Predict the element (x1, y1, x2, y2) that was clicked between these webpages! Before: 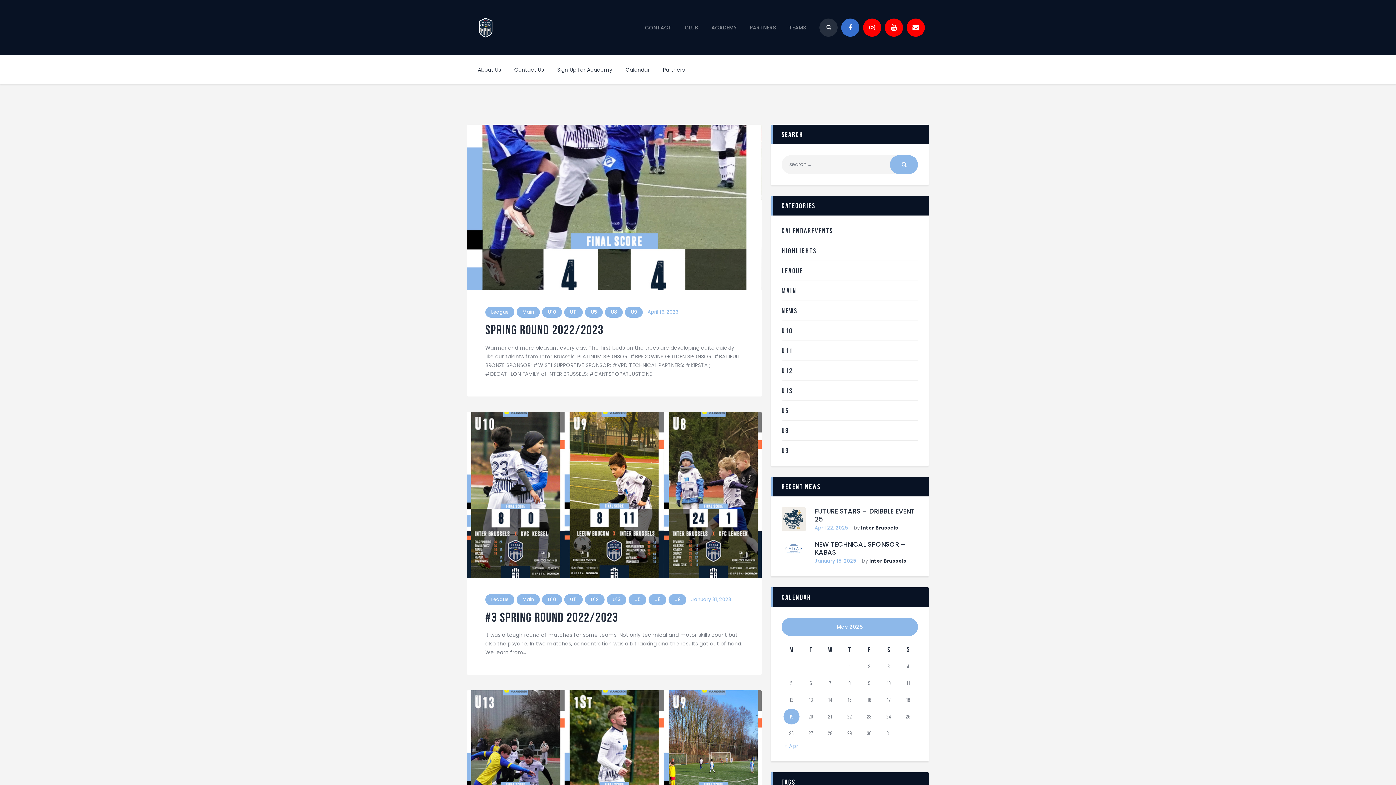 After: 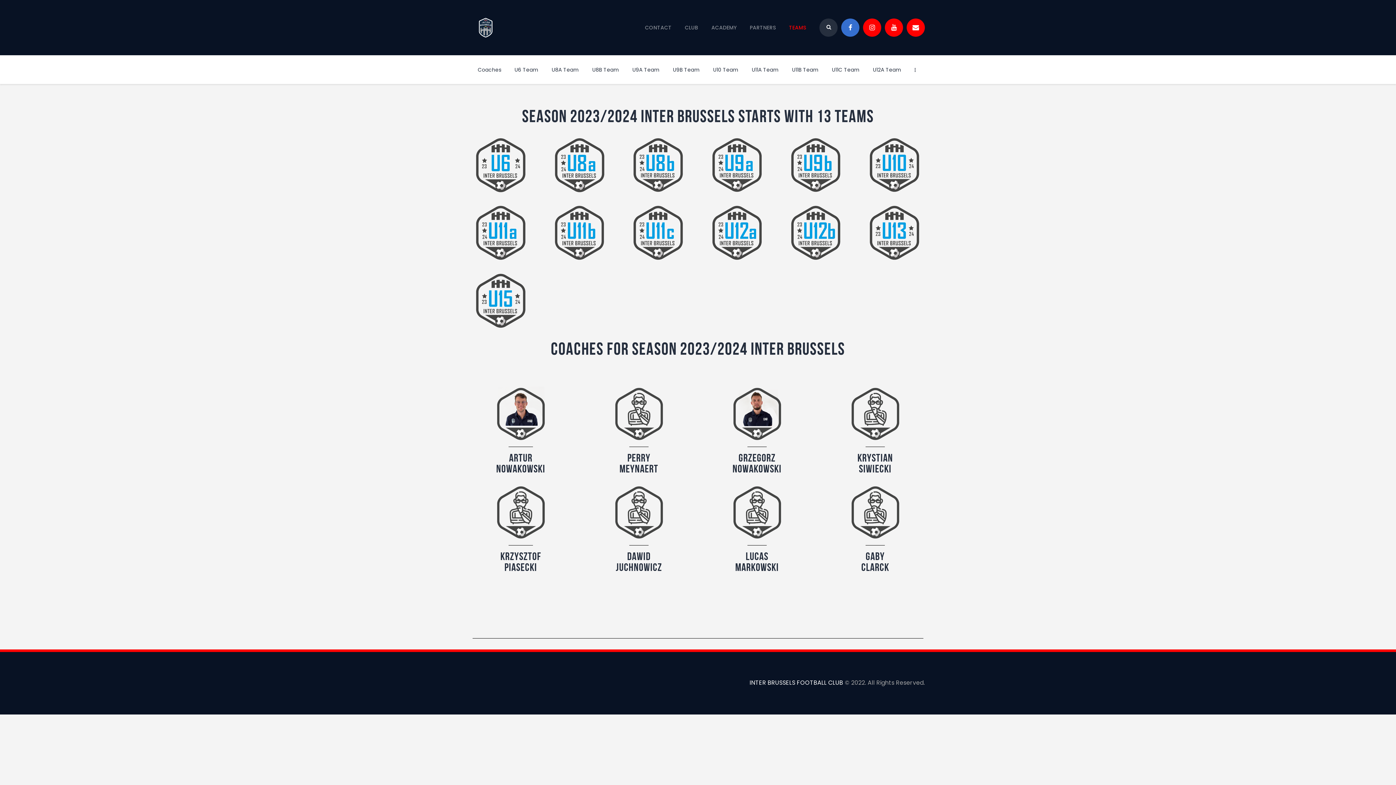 Action: label: TEAMS bbox: (782, 19, 812, 35)